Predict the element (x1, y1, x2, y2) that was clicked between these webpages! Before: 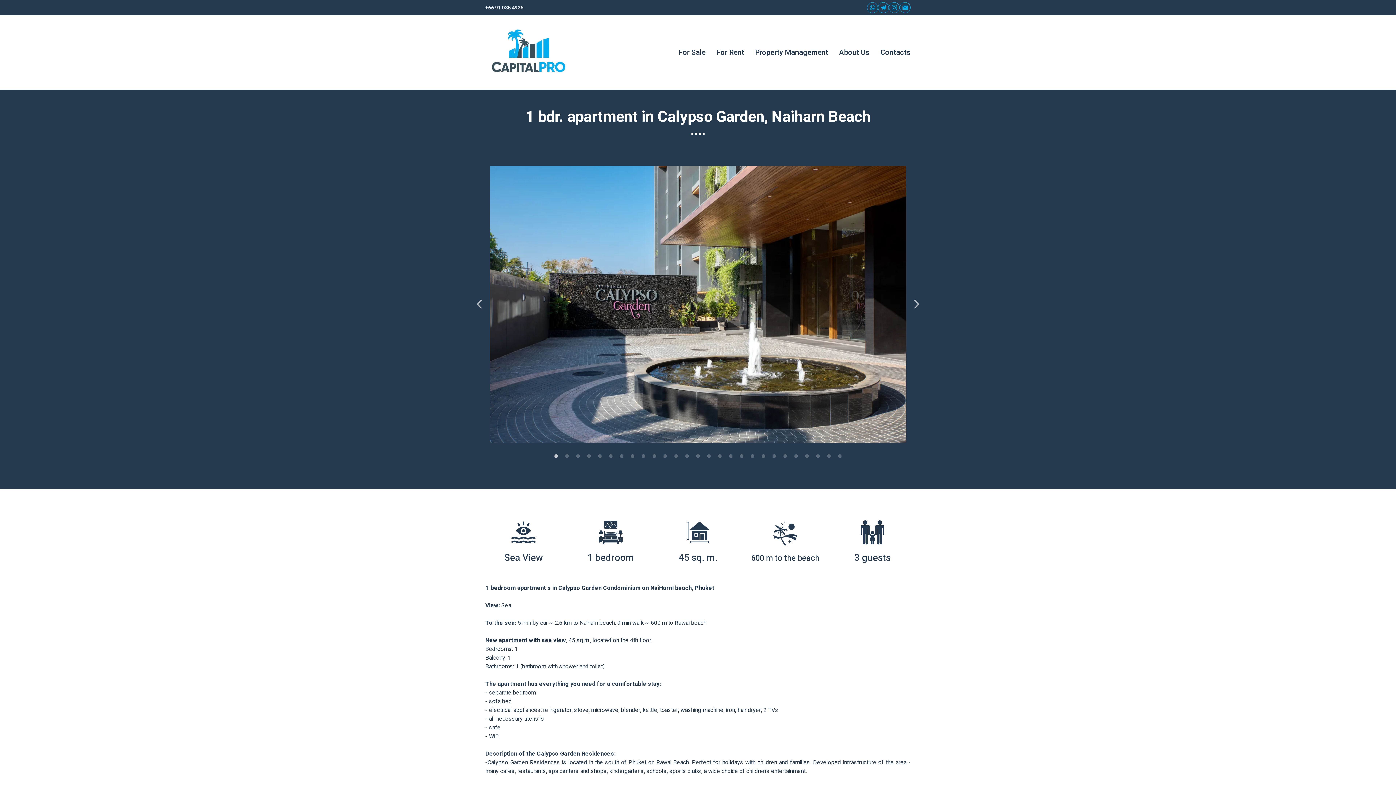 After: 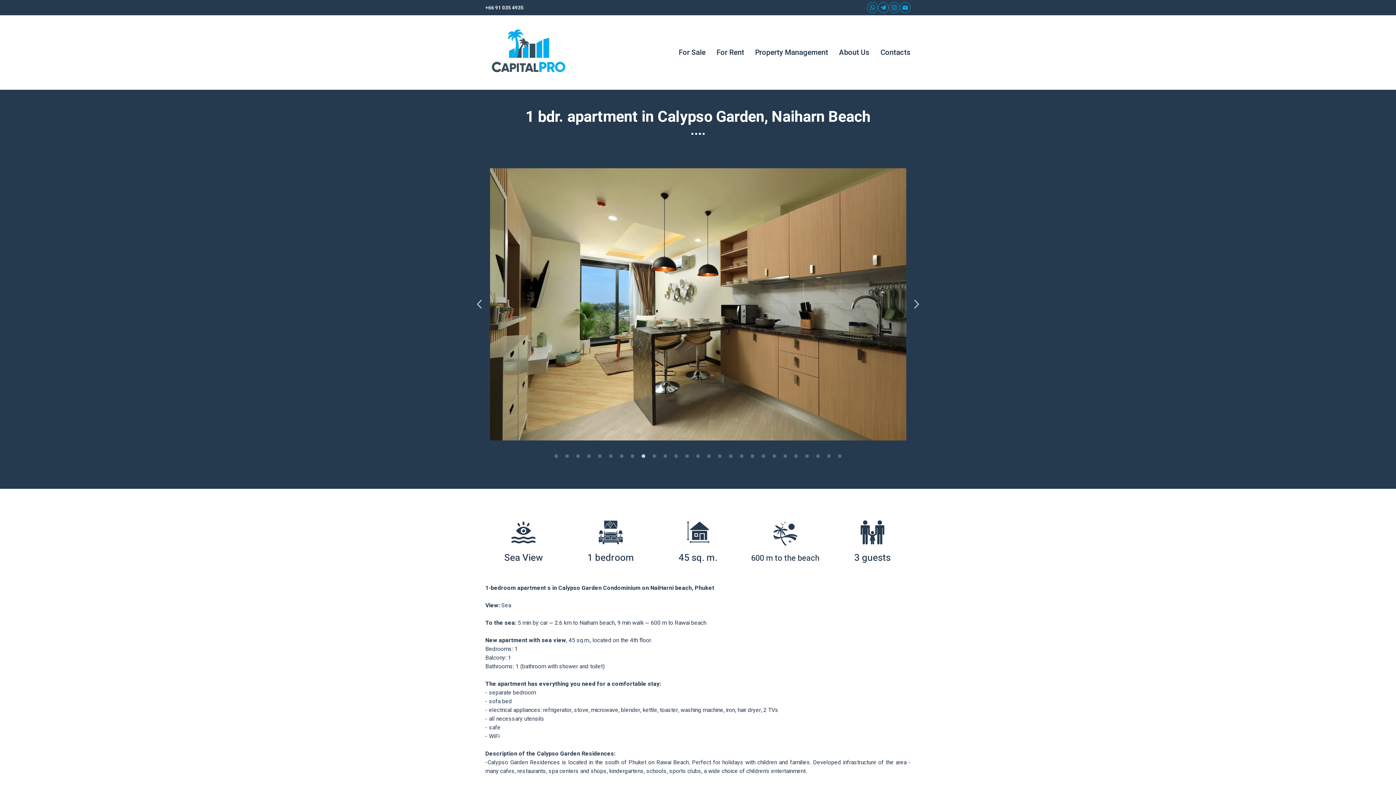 Action: label: 9 of 27 bbox: (638, 450, 649, 461)